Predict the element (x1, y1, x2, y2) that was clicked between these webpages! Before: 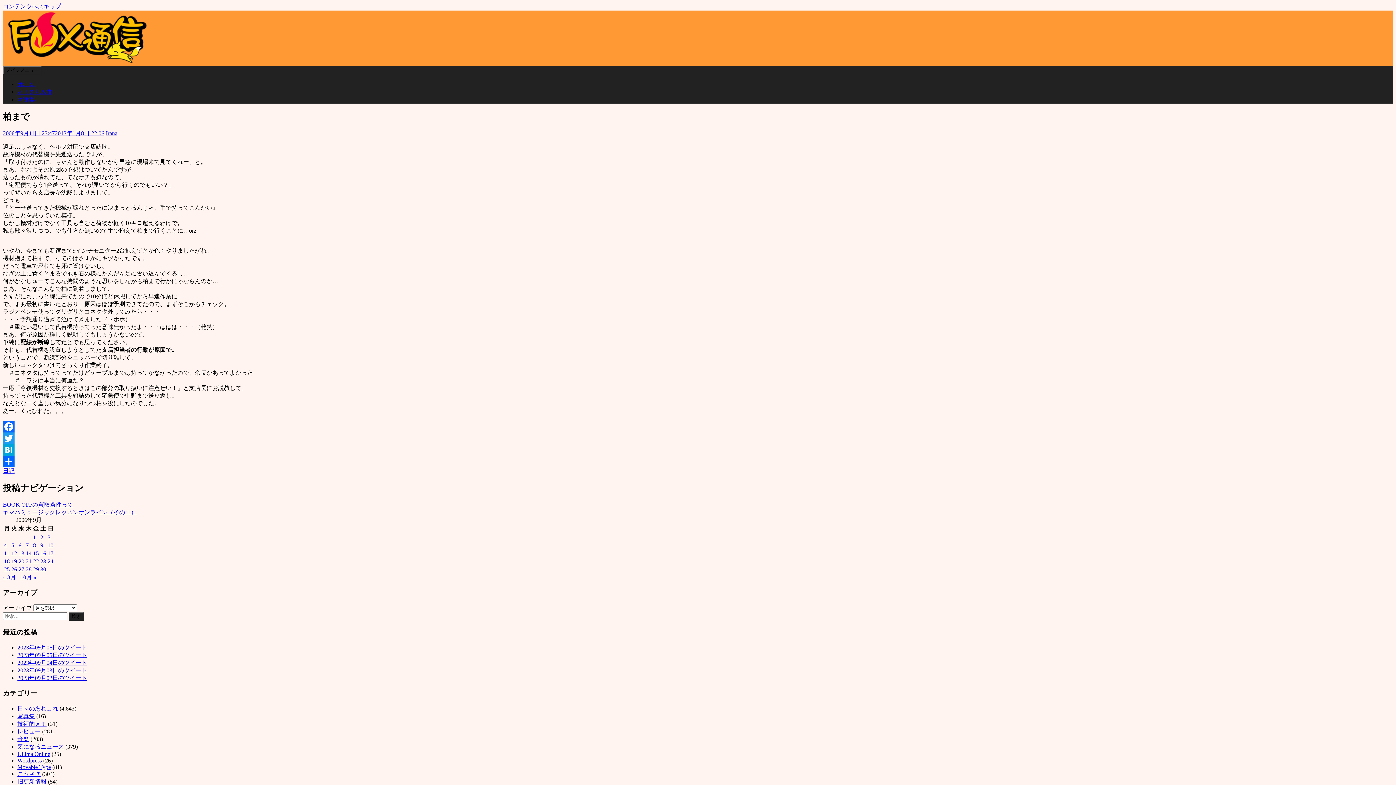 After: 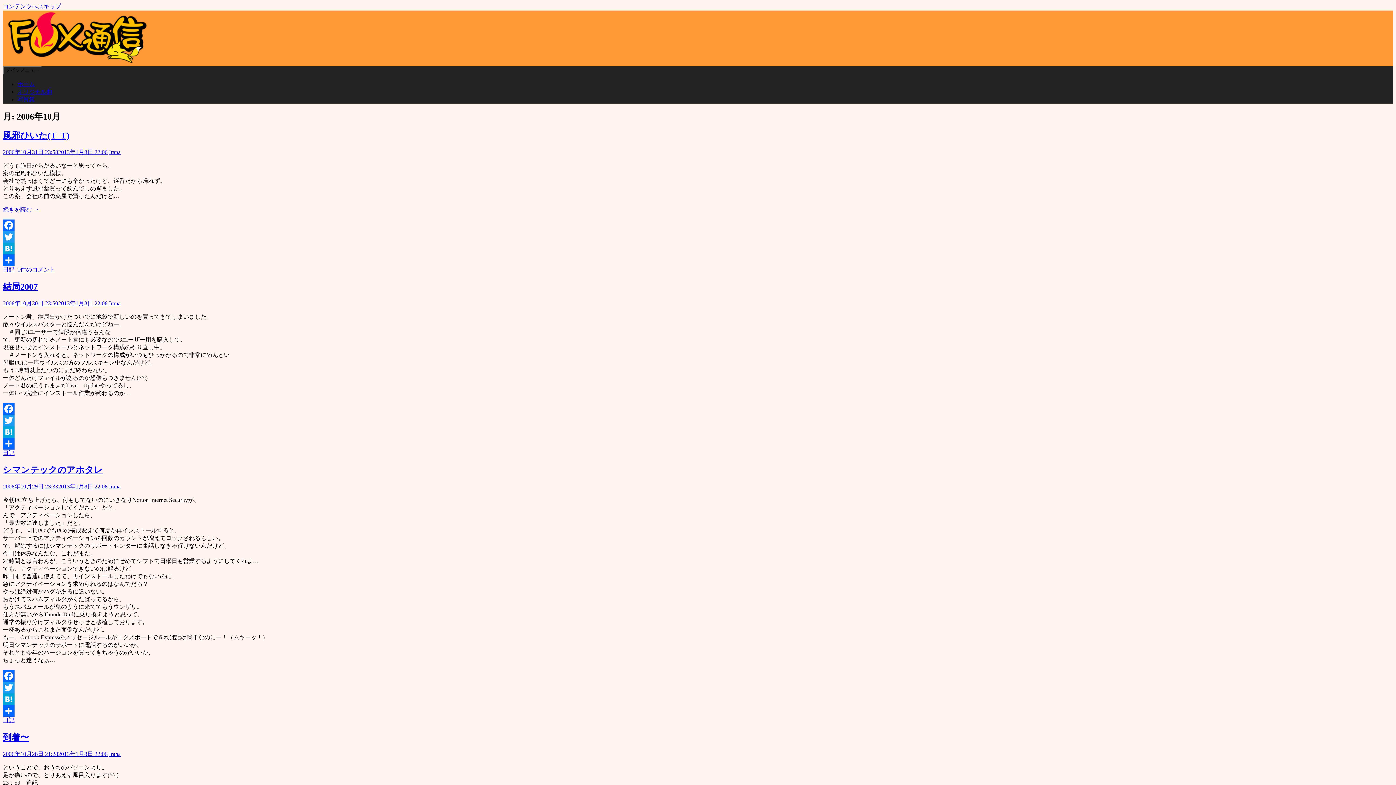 Action: label: 10月 » bbox: (20, 574, 36, 580)